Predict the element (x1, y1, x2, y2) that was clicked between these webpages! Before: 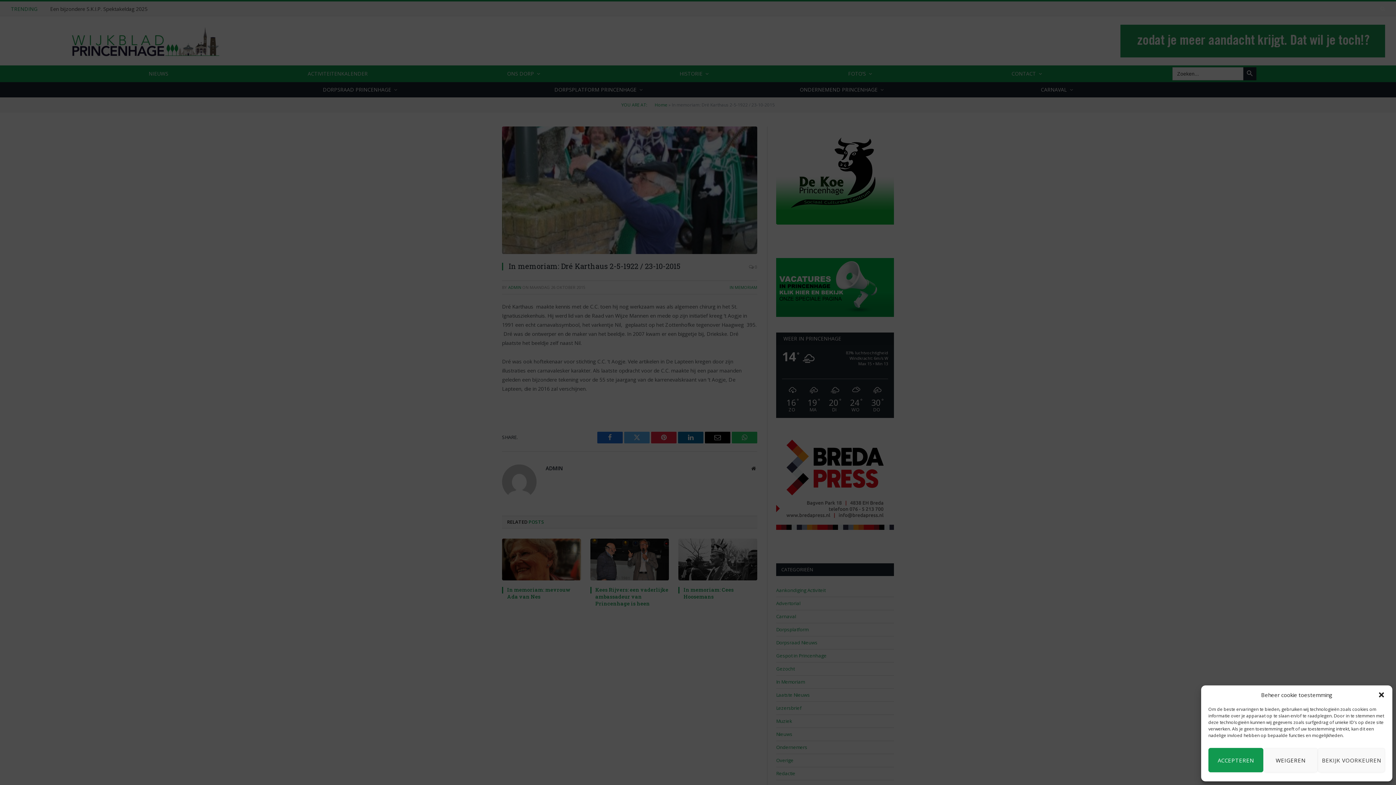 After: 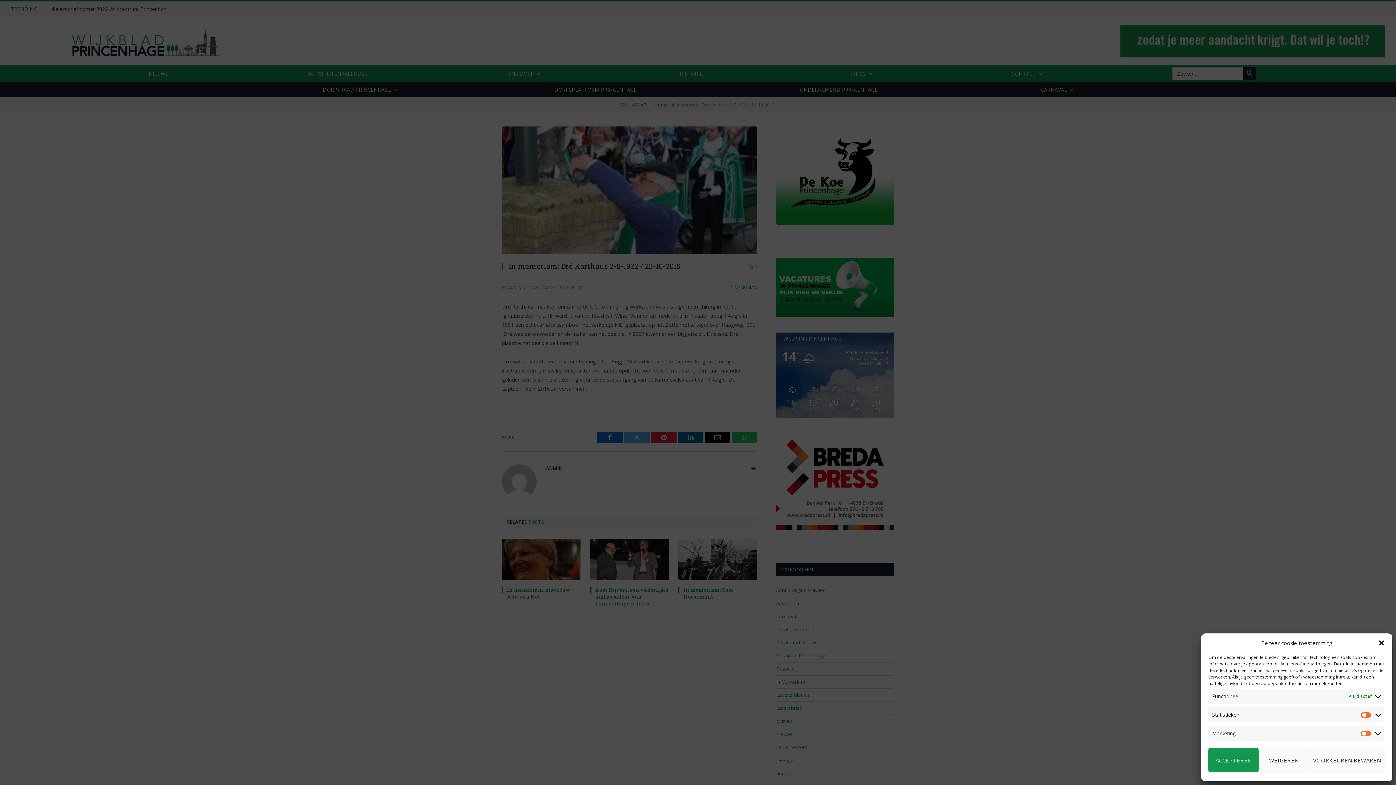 Action: bbox: (1318, 748, 1385, 772) label: BEKIJK VOORKEUREN